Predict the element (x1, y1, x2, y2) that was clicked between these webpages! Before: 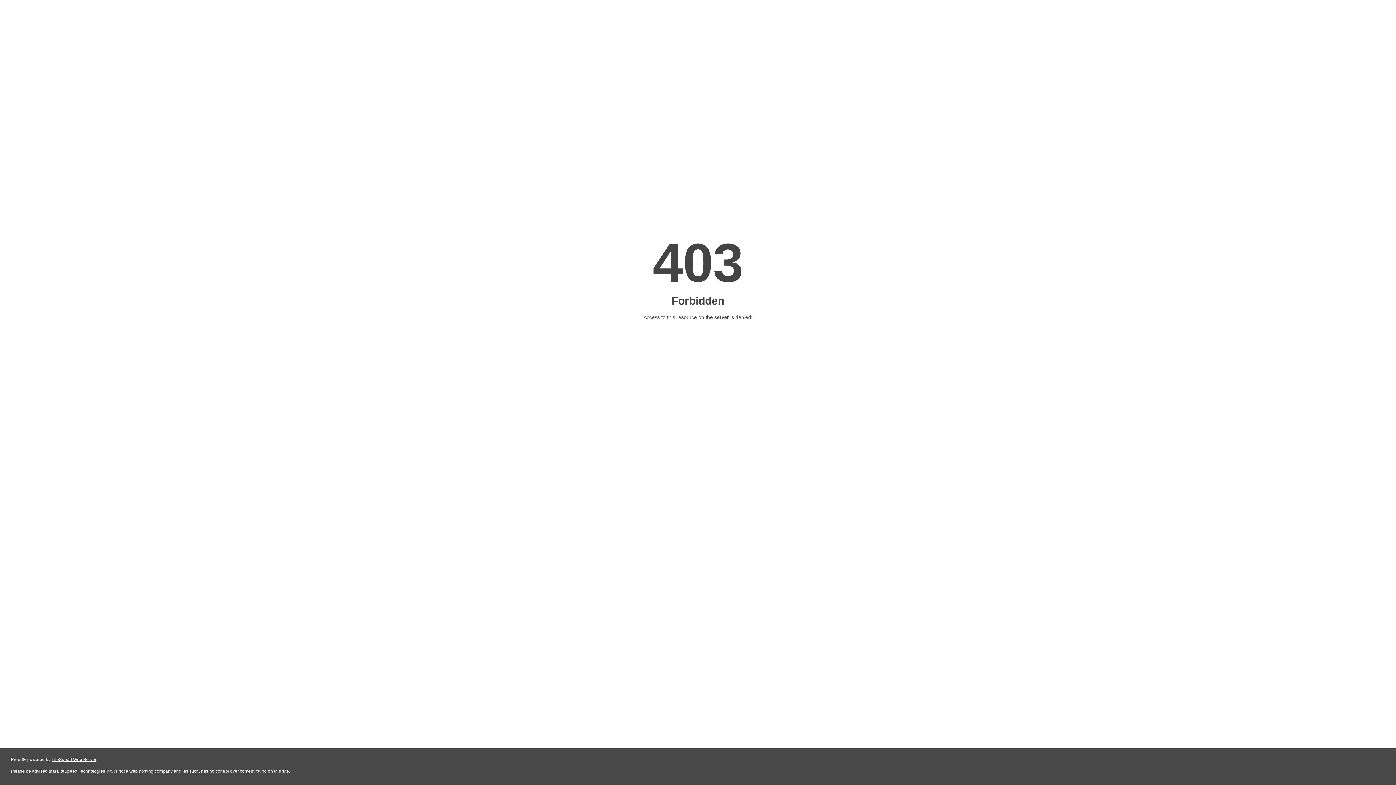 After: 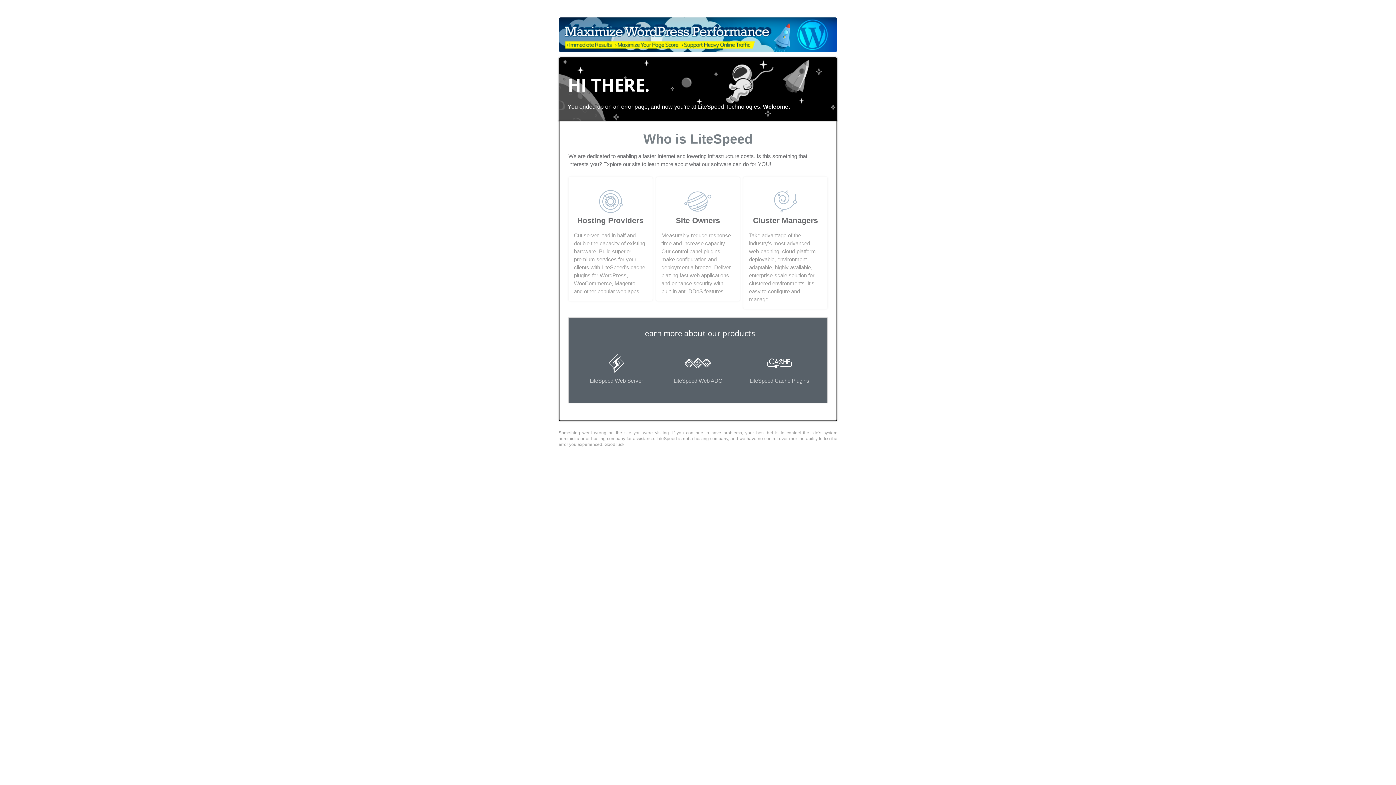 Action: bbox: (51, 757, 96, 762) label: LiteSpeed Web Server